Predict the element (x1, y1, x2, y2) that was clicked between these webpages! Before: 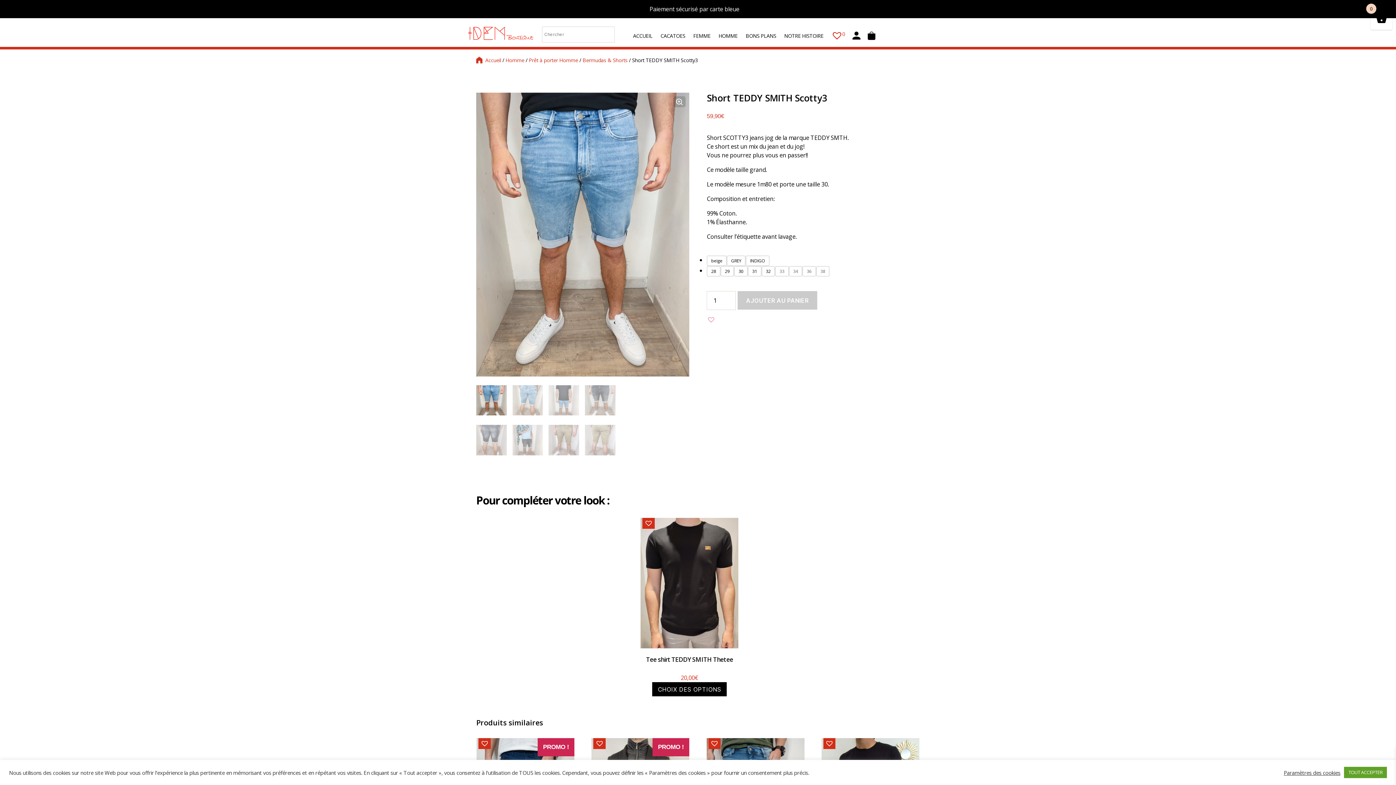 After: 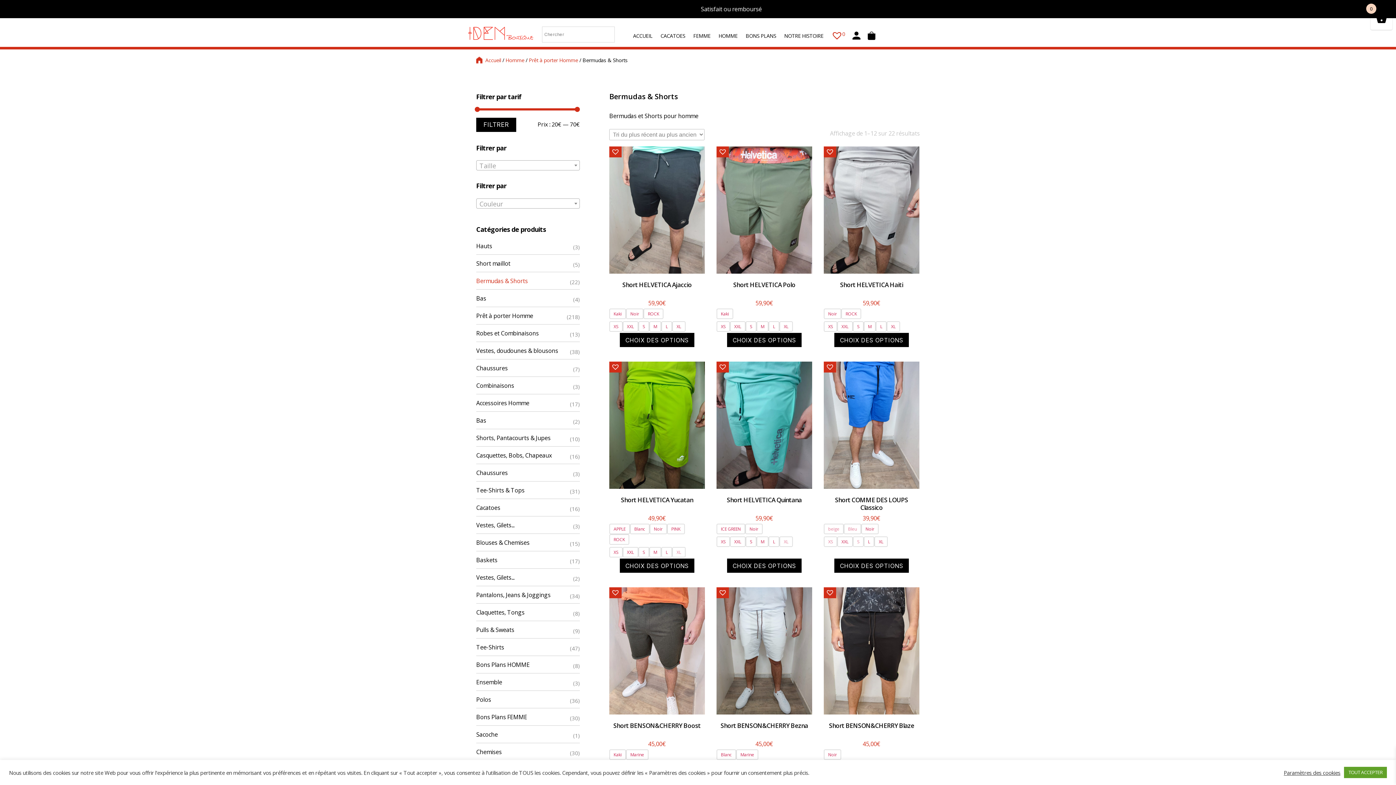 Action: bbox: (582, 56, 627, 63) label: Bermudas & Shorts